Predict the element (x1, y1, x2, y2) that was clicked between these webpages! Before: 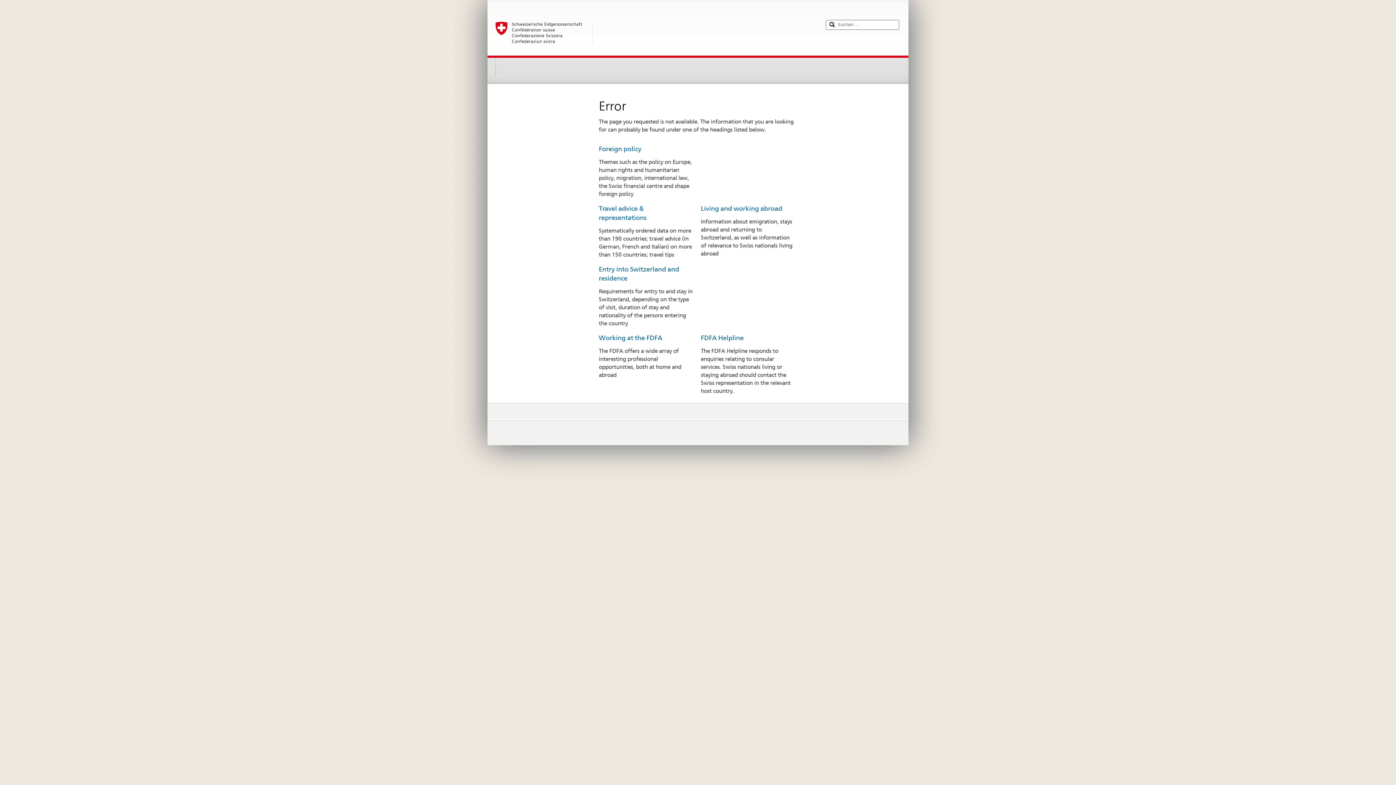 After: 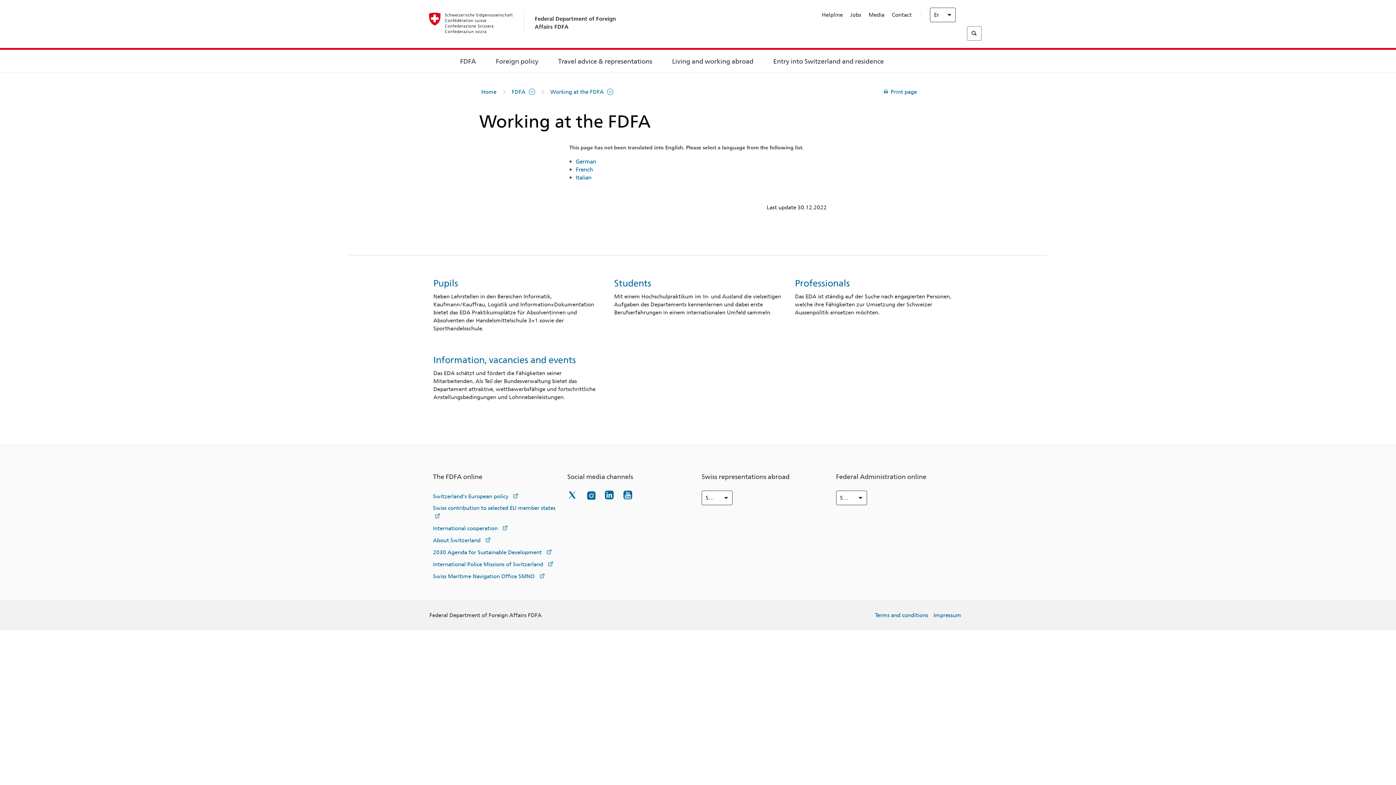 Action: bbox: (598, 334, 662, 341) label: Working at the FDFA